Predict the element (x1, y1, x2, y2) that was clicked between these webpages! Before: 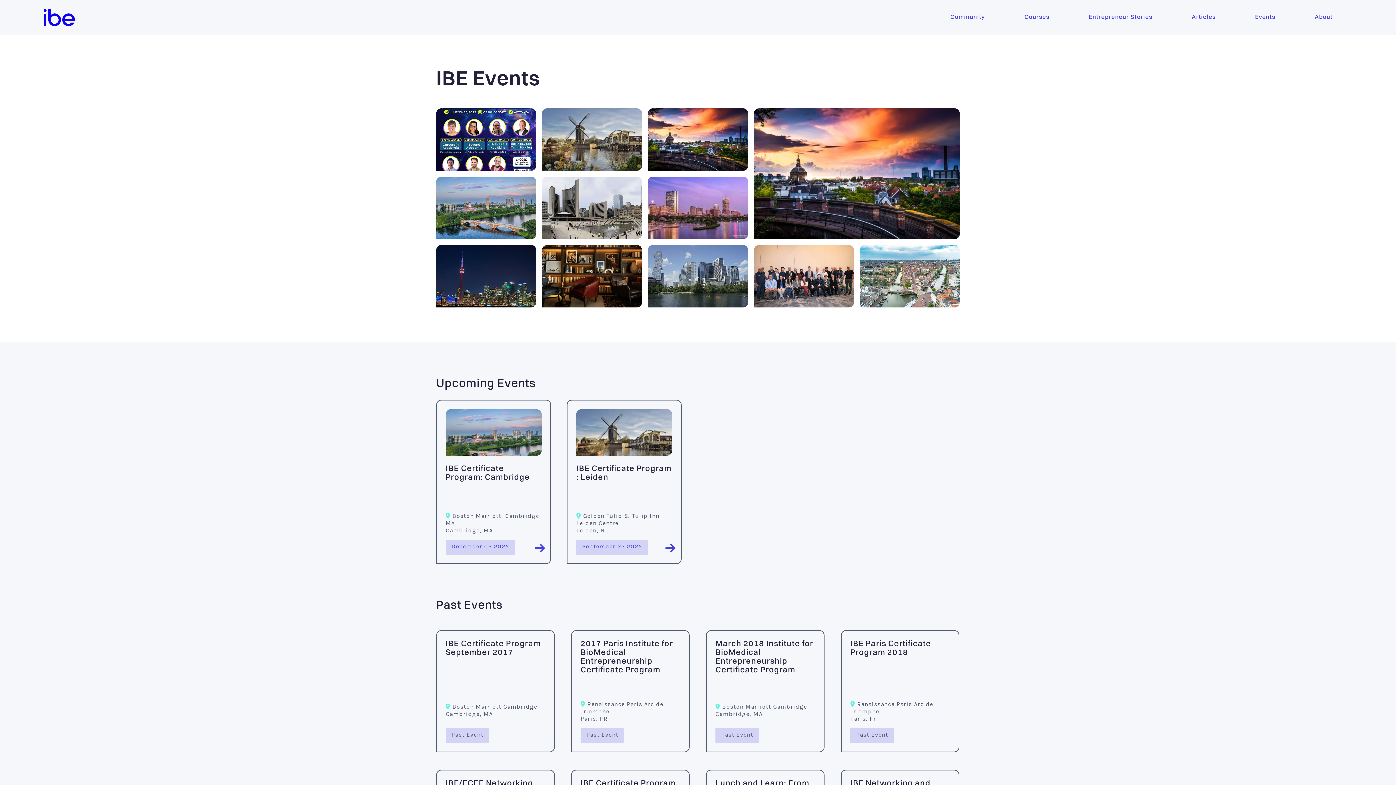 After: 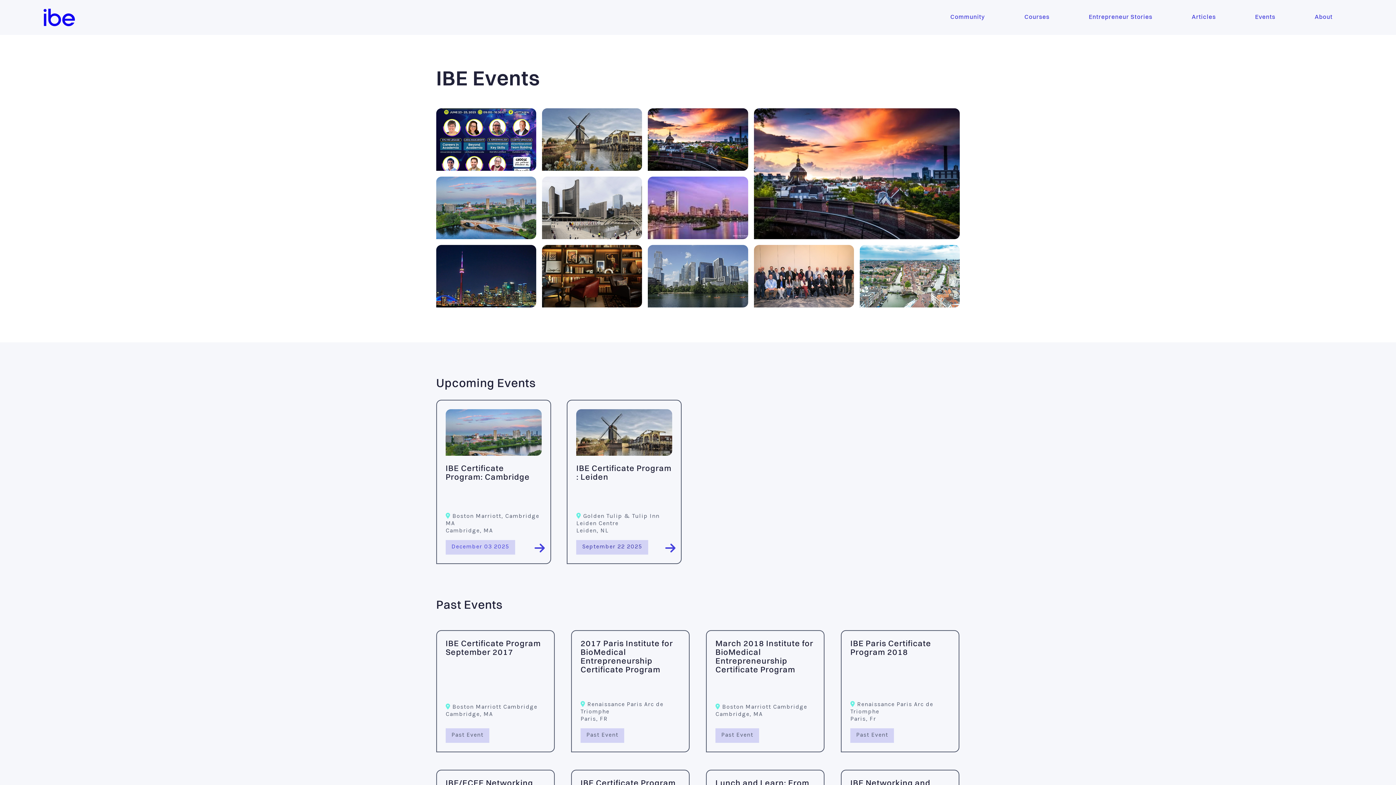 Action: label: IBE Certificate Program : Leiden

 Golden Tulip & Tulip Inn Leiden Centre
Leiden, NL

September 22 2025 bbox: (567, 399, 681, 564)